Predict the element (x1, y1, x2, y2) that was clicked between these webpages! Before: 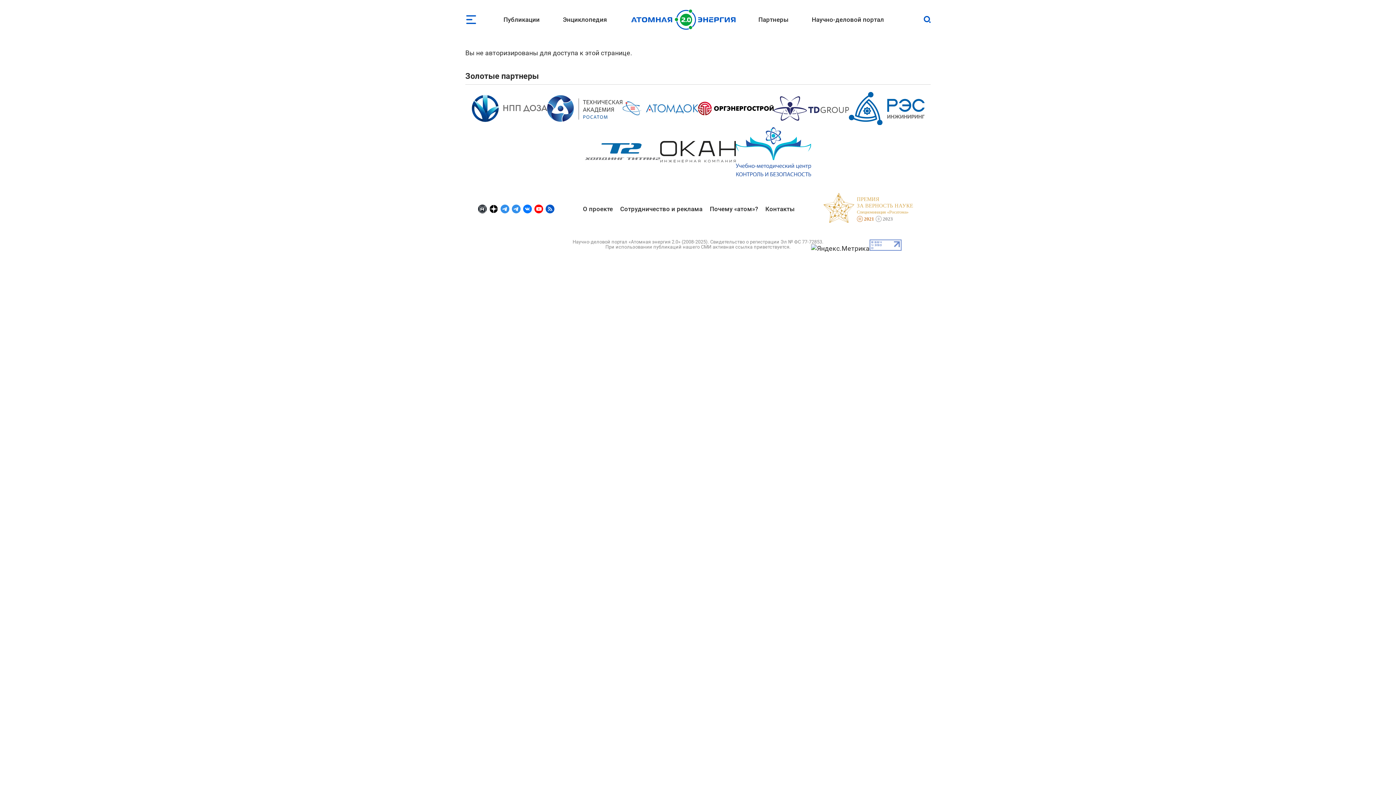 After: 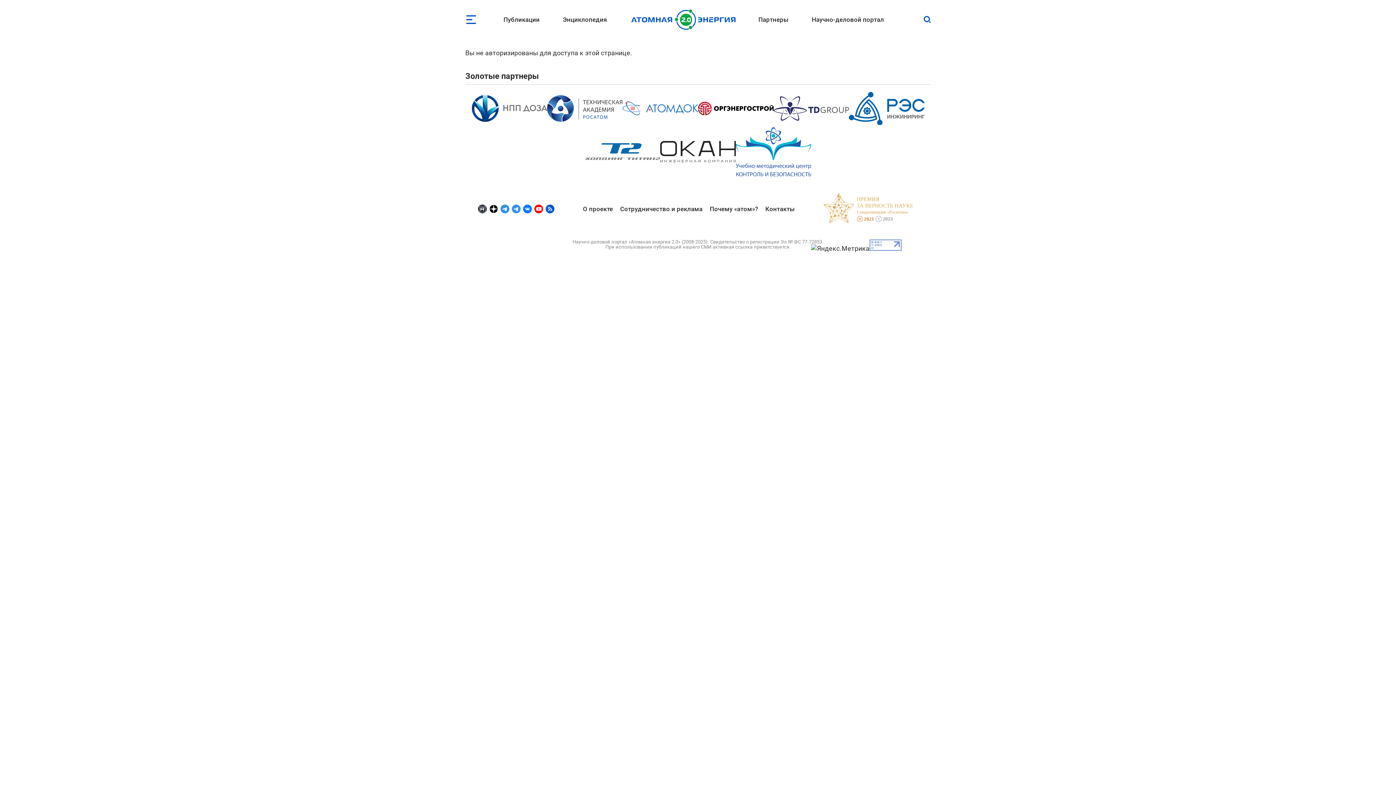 Action: bbox: (523, 204, 531, 213)